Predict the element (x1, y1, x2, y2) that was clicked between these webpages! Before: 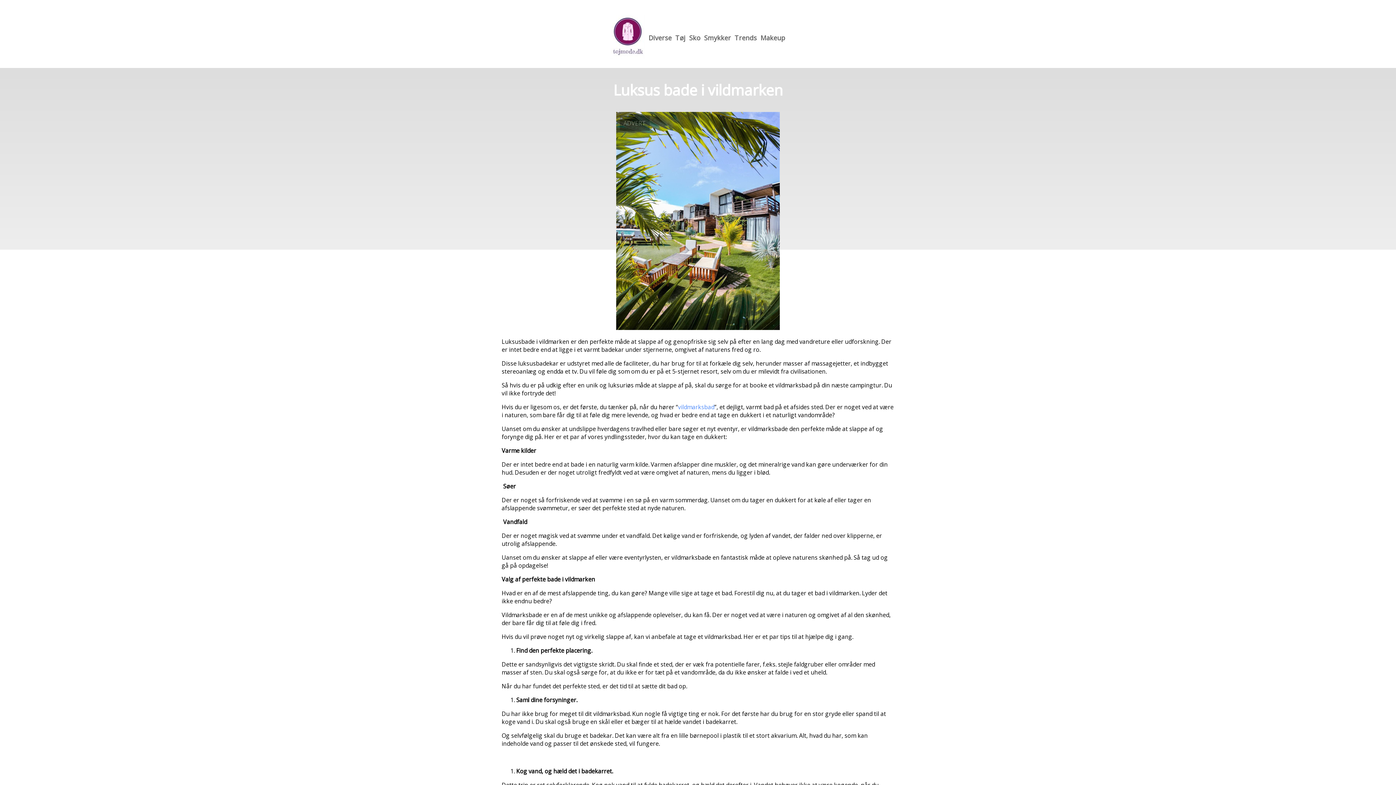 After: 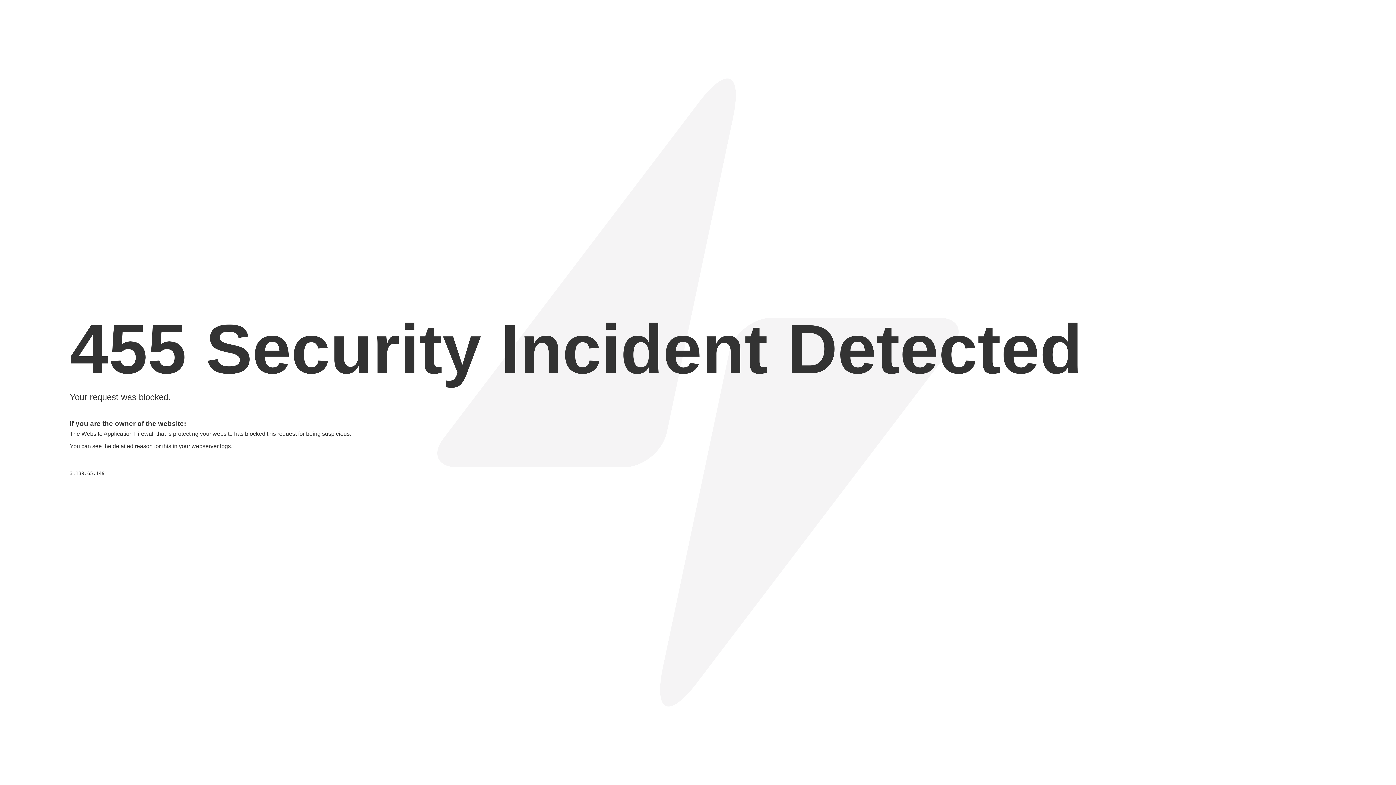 Action: label: vildmarksbad bbox: (678, 403, 714, 411)